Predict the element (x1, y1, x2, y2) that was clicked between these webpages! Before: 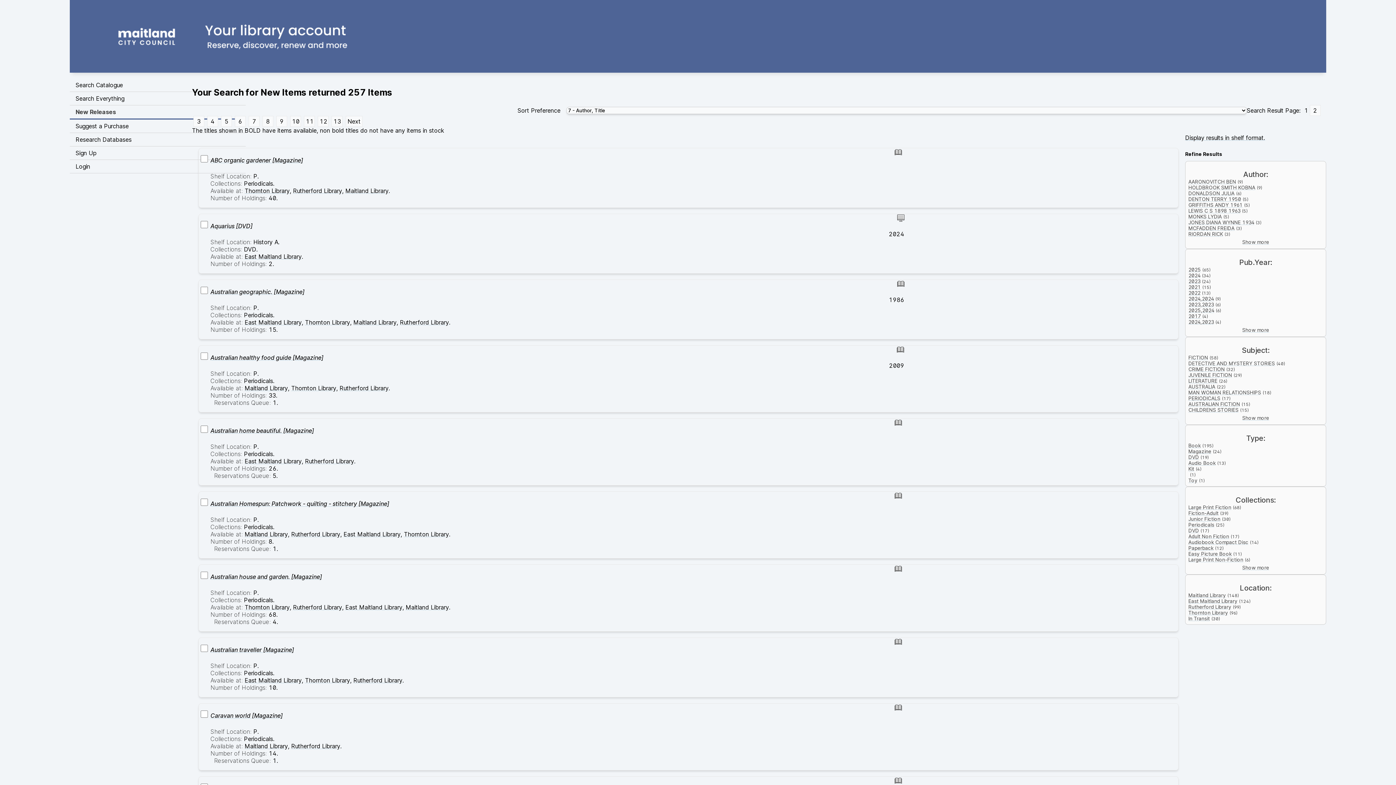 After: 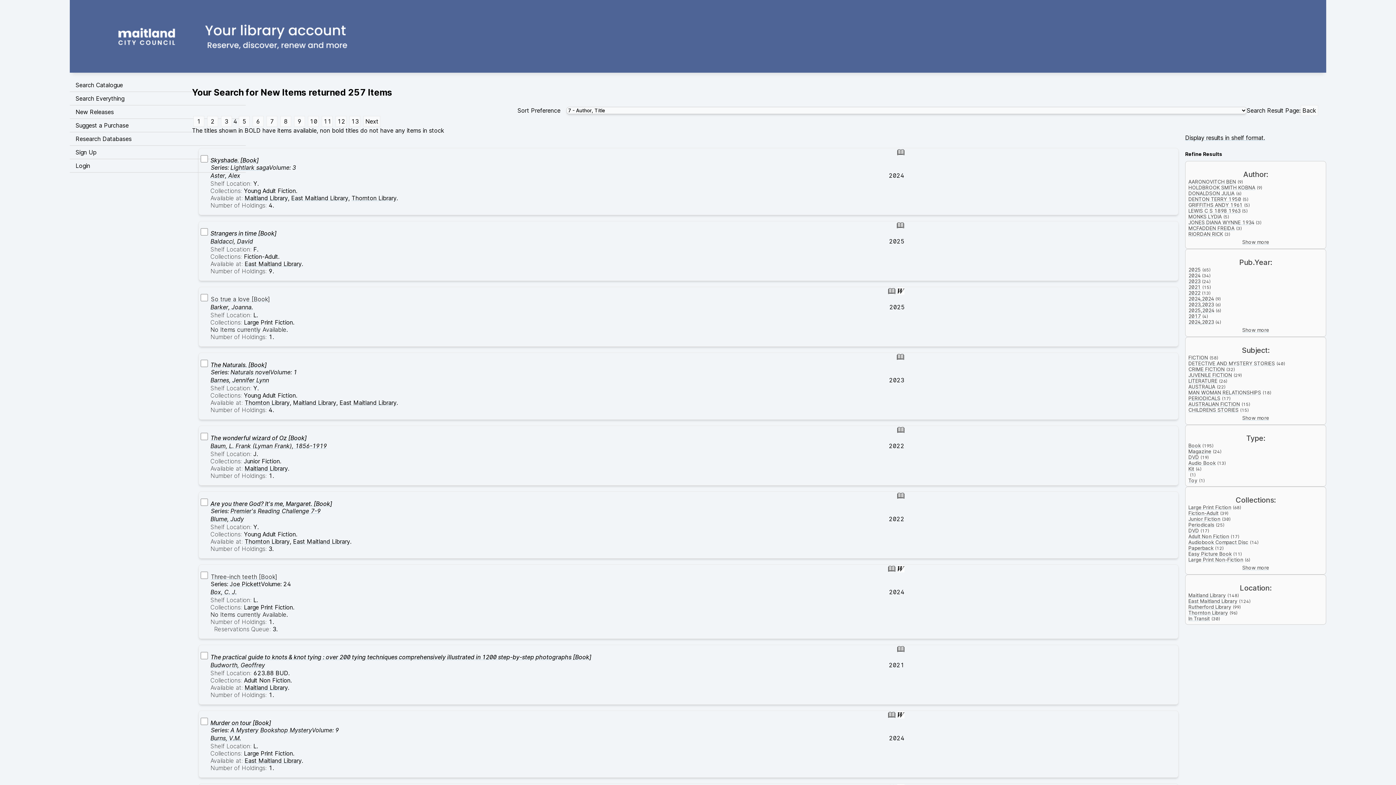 Action: label: 4 bbox: (207, 115, 218, 126)